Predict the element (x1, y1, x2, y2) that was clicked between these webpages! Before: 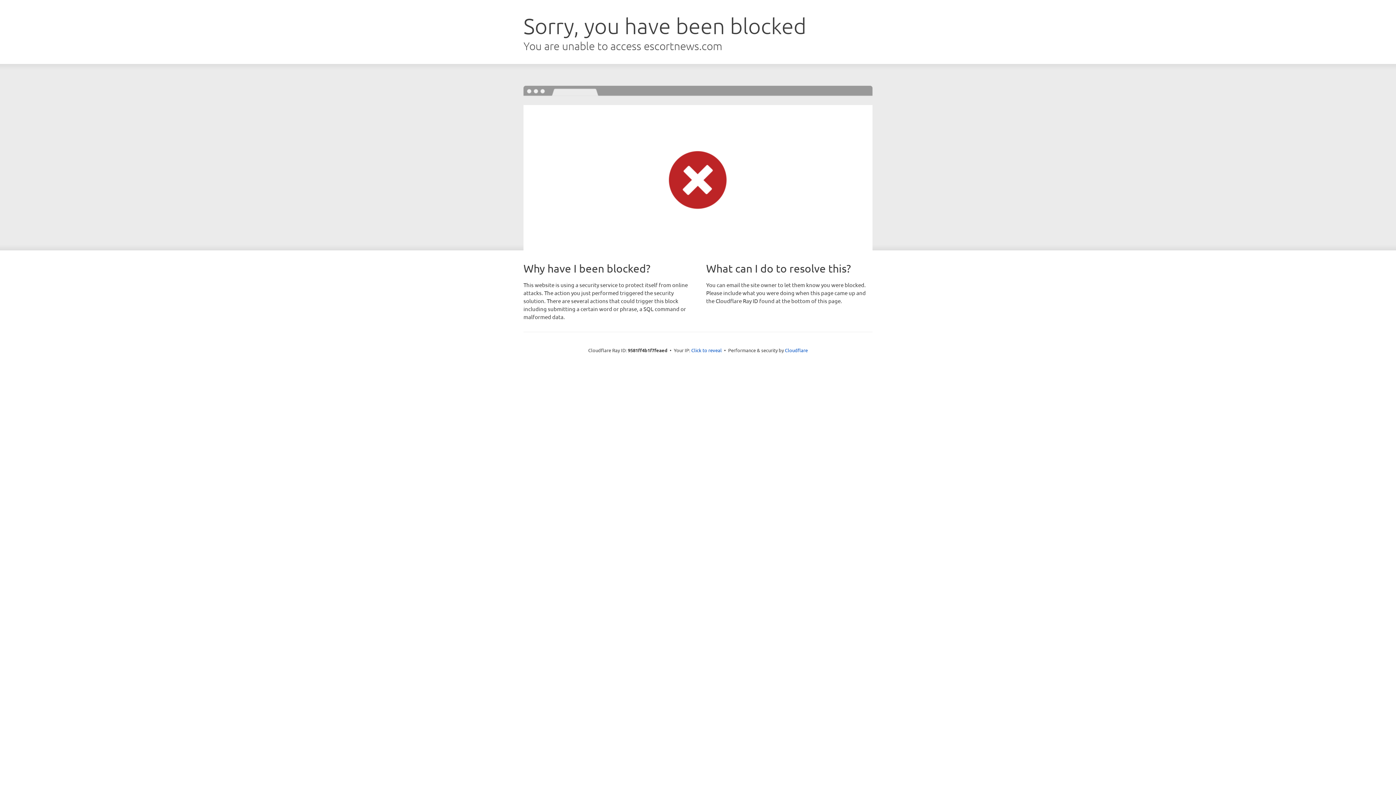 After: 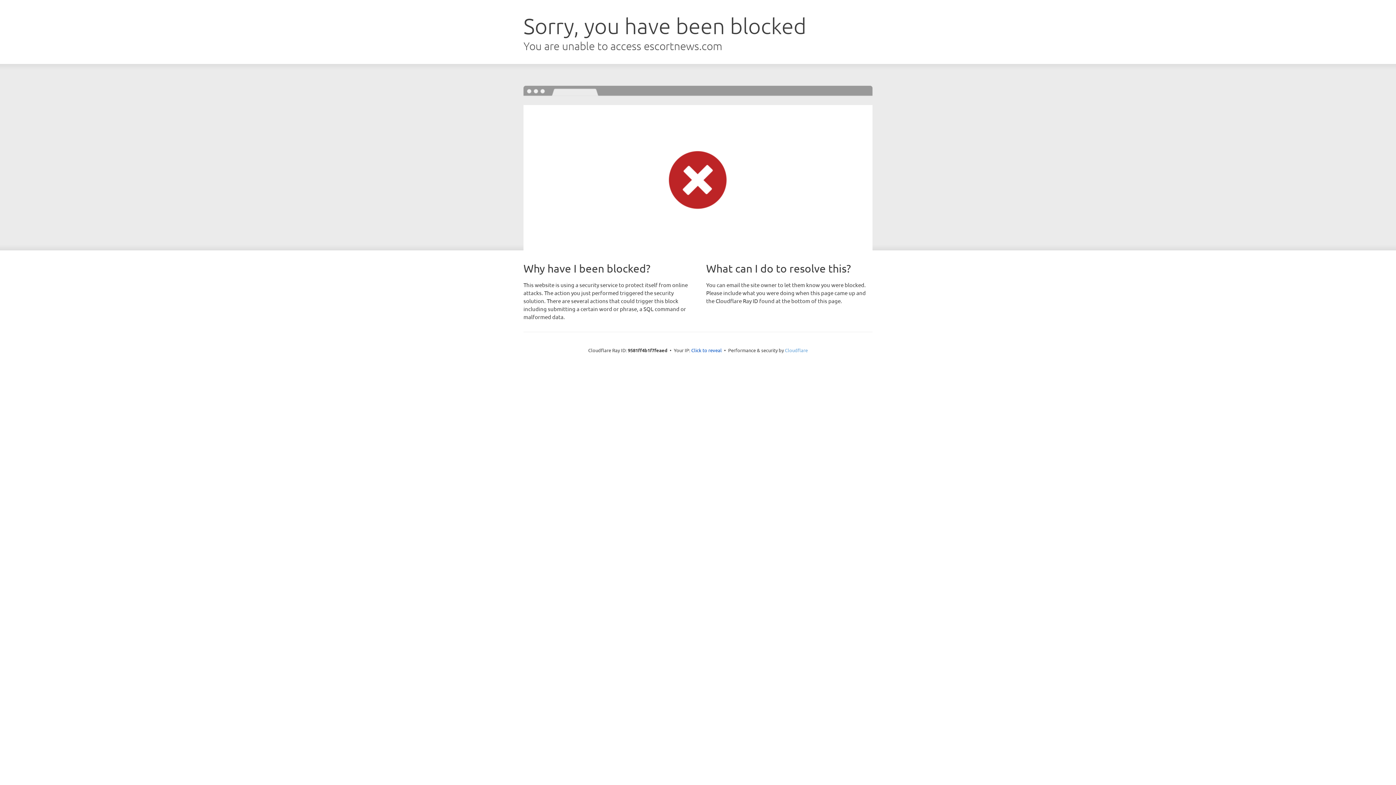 Action: bbox: (785, 347, 808, 353) label: Cloudflare